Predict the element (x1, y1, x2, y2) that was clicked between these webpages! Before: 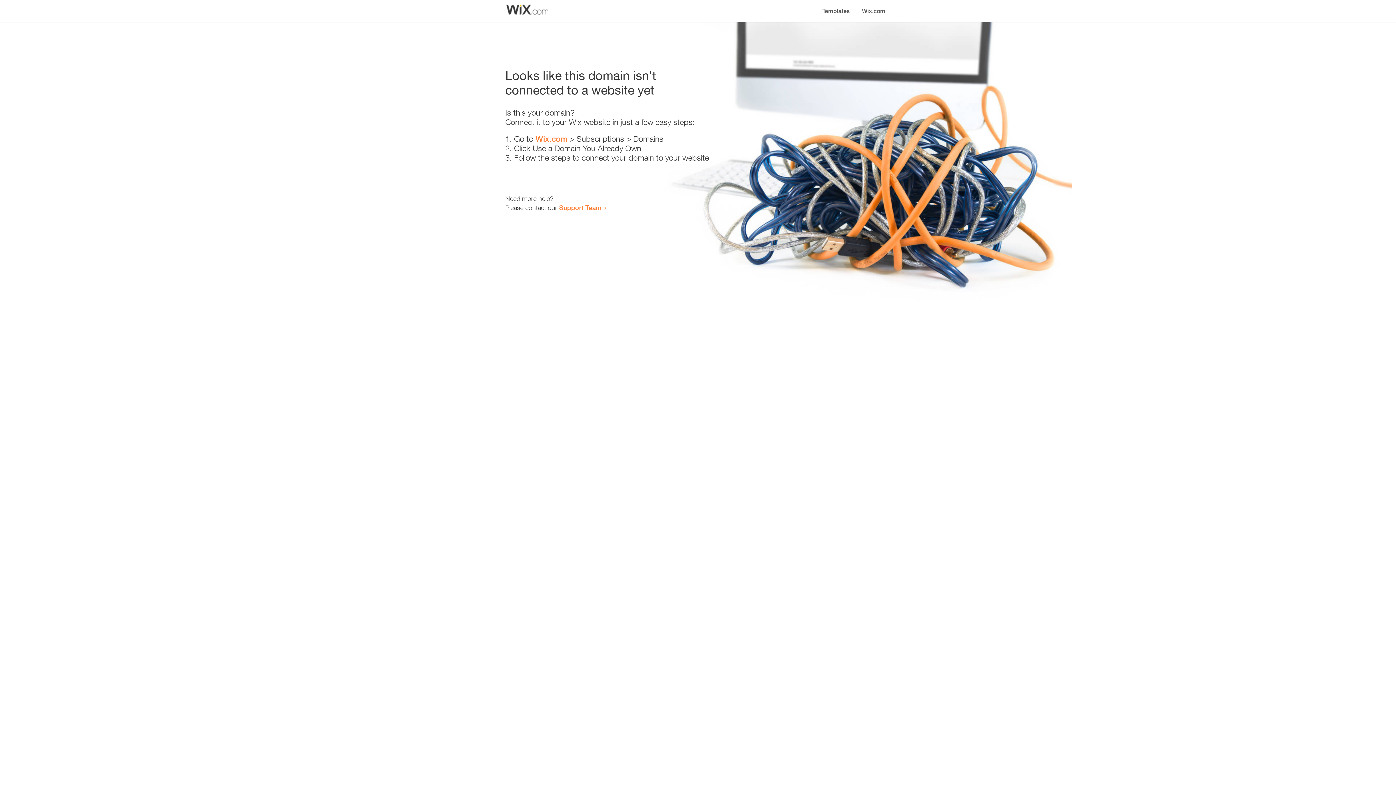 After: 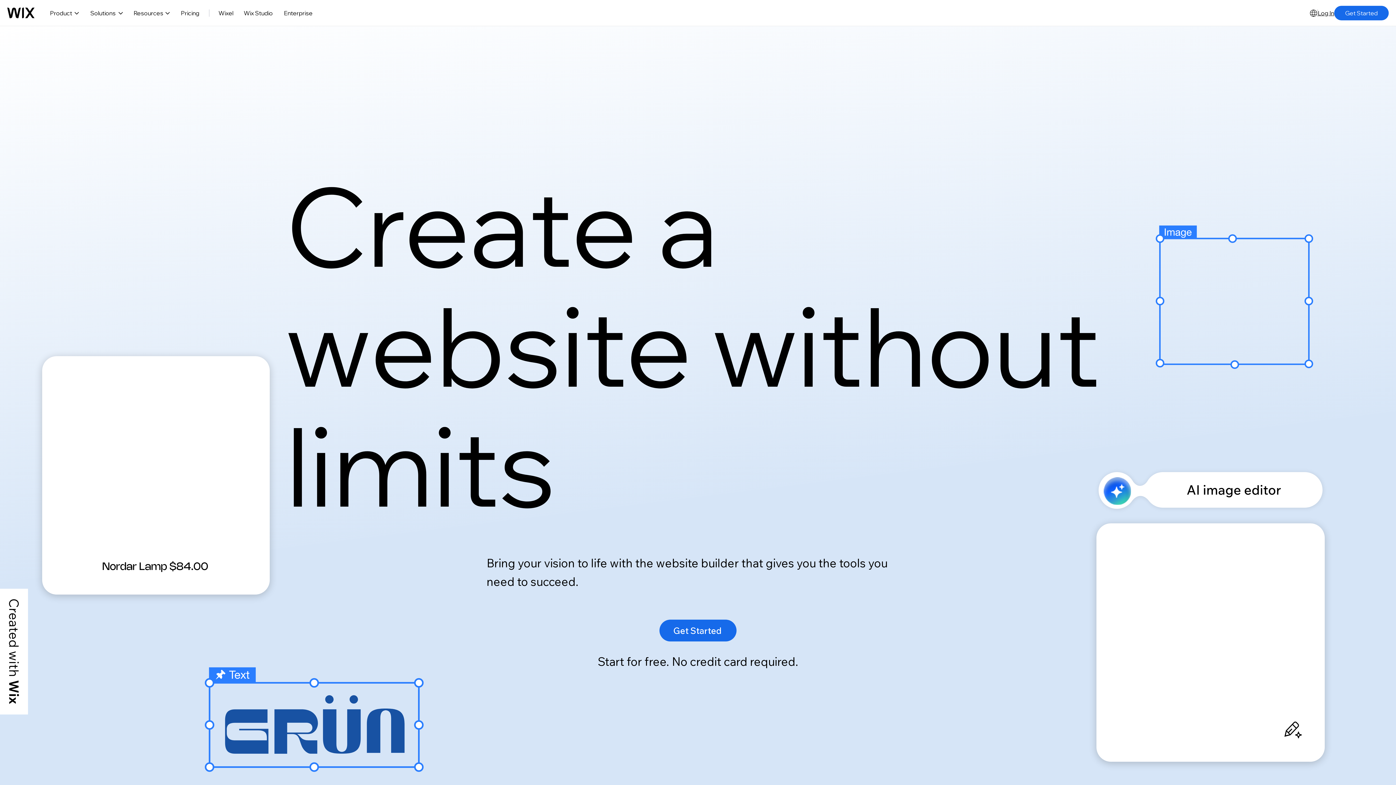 Action: label: Wix.com bbox: (535, 134, 567, 143)